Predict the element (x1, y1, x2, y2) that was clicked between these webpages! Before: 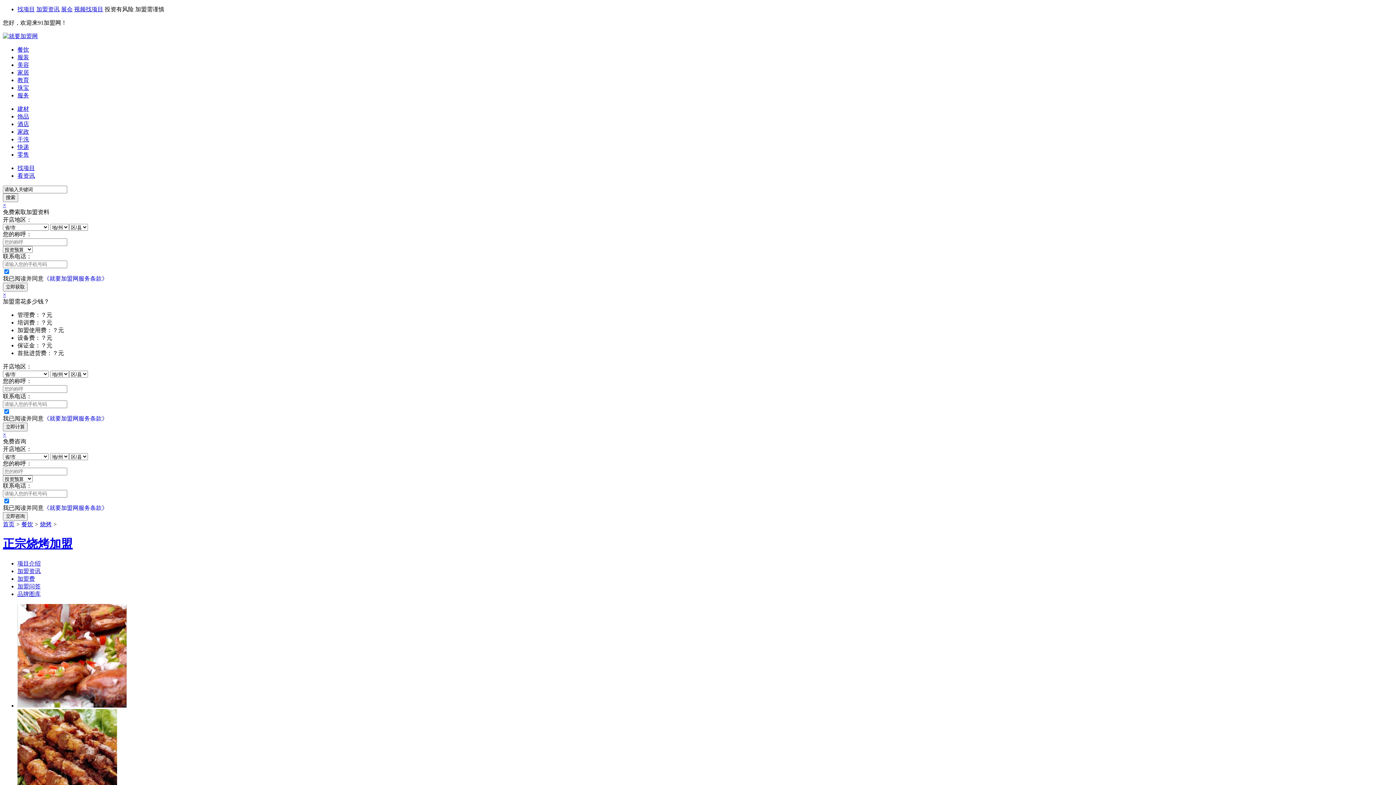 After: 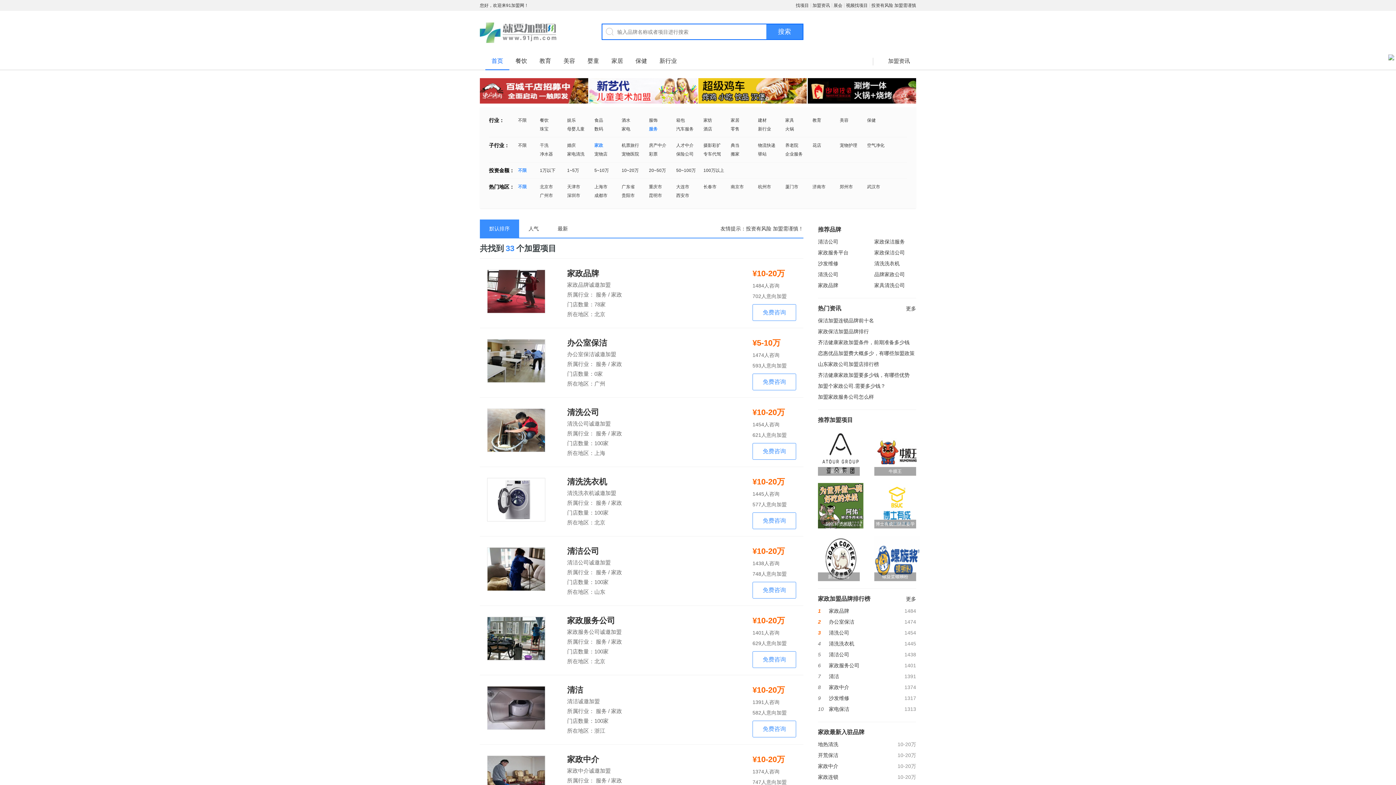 Action: label: 家政 bbox: (17, 128, 29, 134)